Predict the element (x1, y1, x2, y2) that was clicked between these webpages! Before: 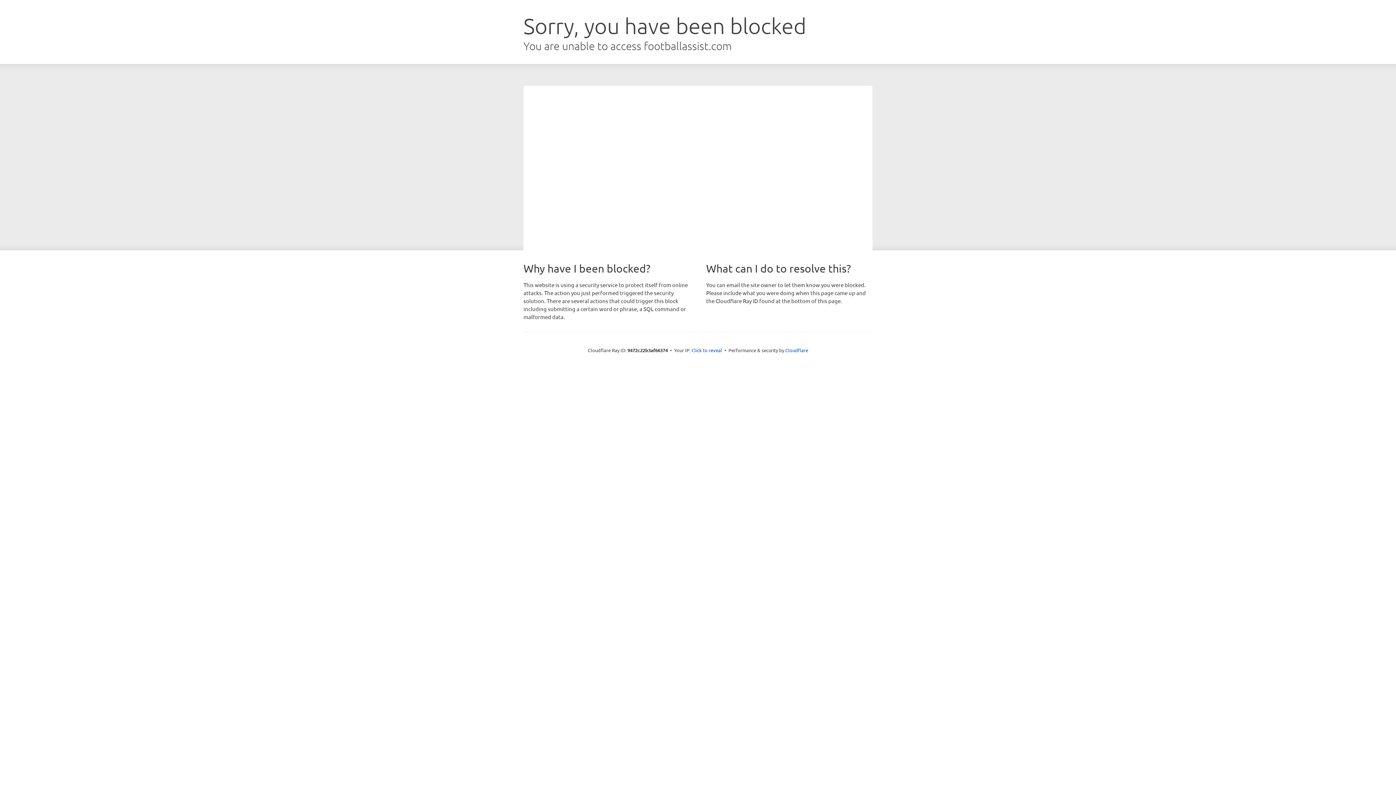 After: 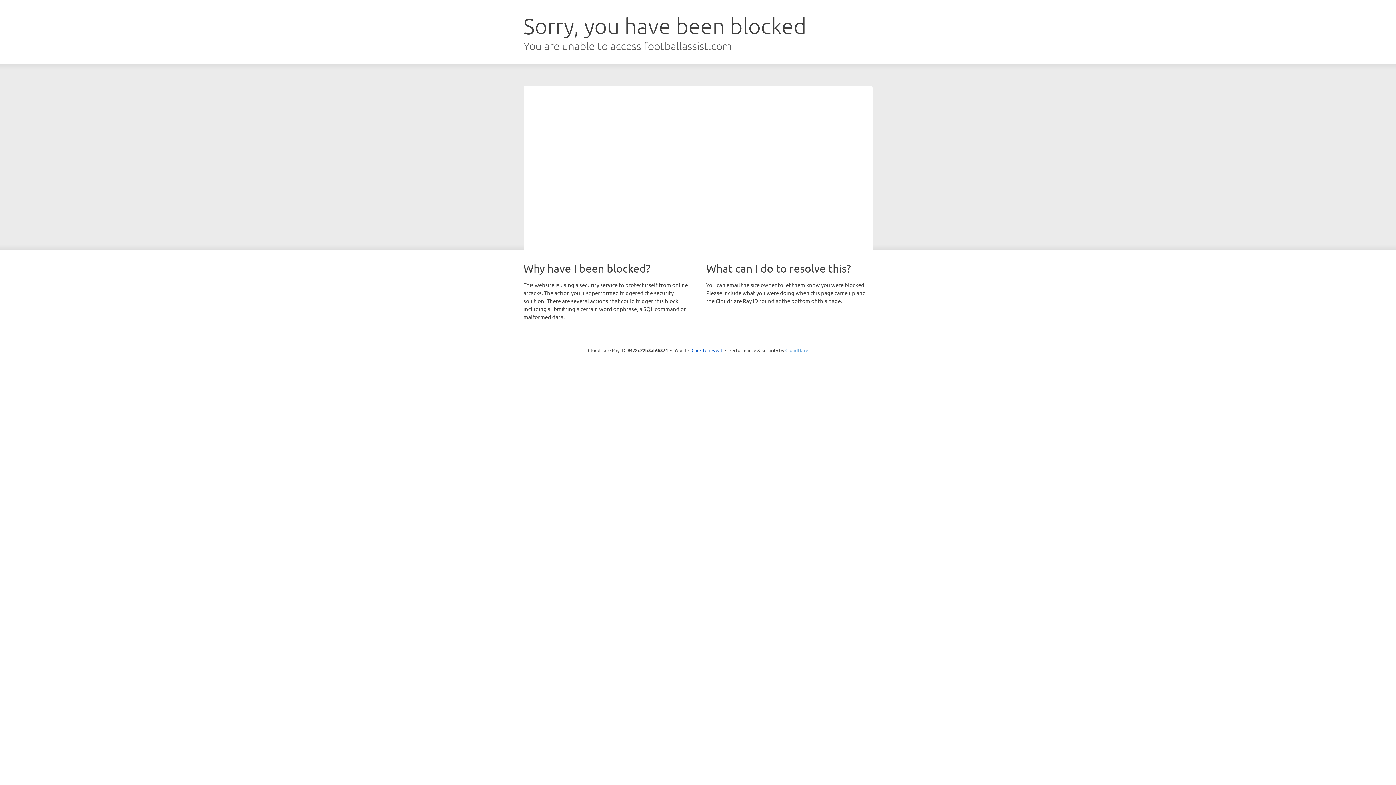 Action: bbox: (785, 347, 808, 353) label: Cloudflare